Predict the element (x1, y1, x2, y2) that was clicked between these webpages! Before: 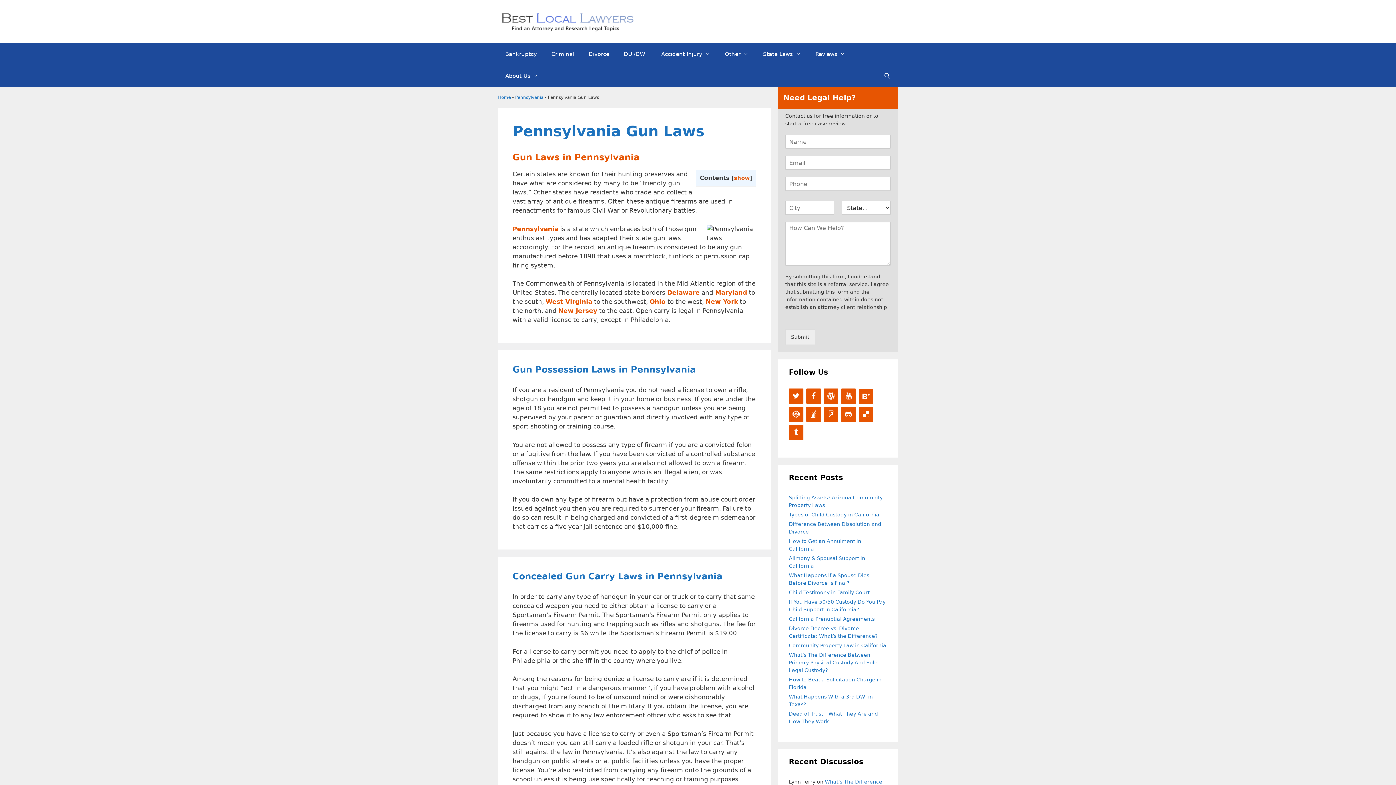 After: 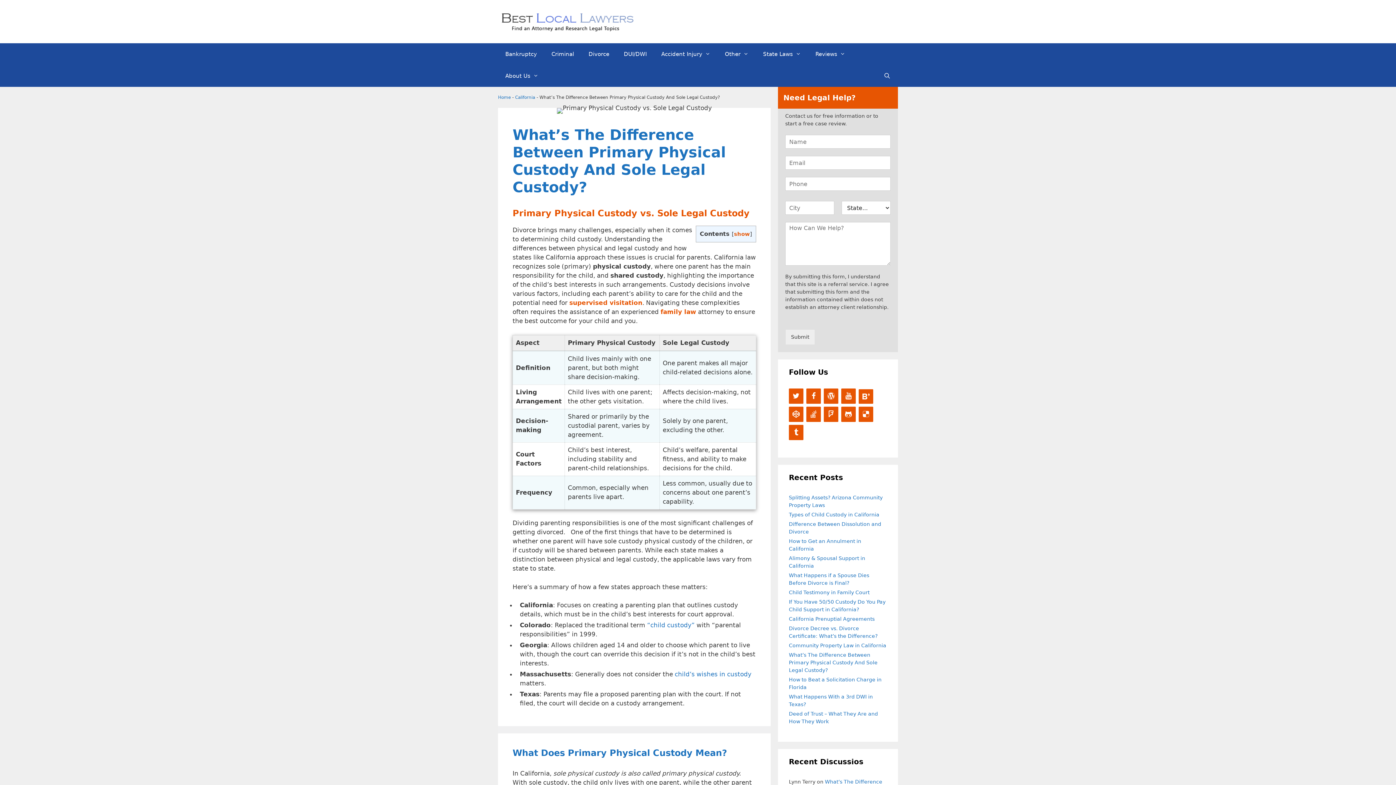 Action: bbox: (789, 652, 877, 673) label: What’s The Difference Between Primary Physical Custody And Sole Legal Custody?